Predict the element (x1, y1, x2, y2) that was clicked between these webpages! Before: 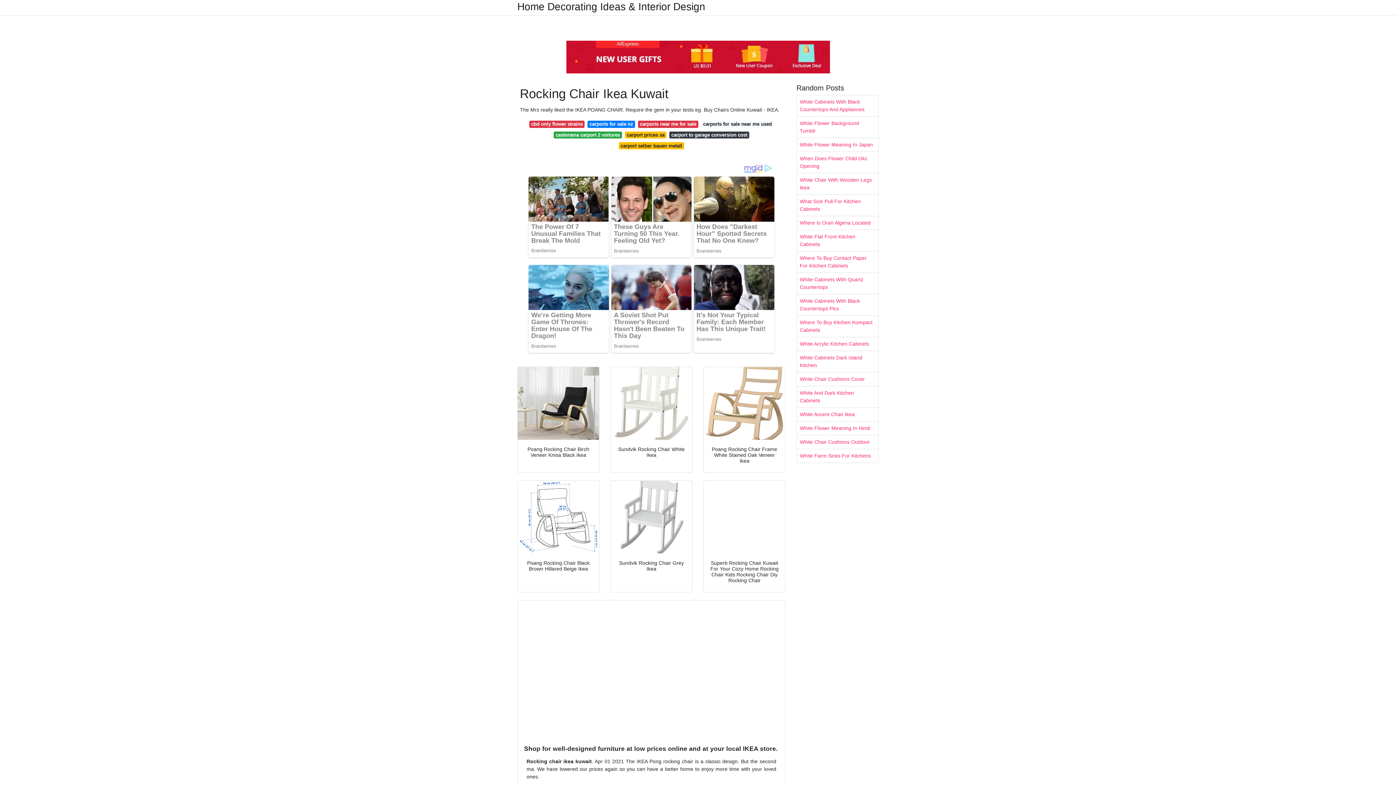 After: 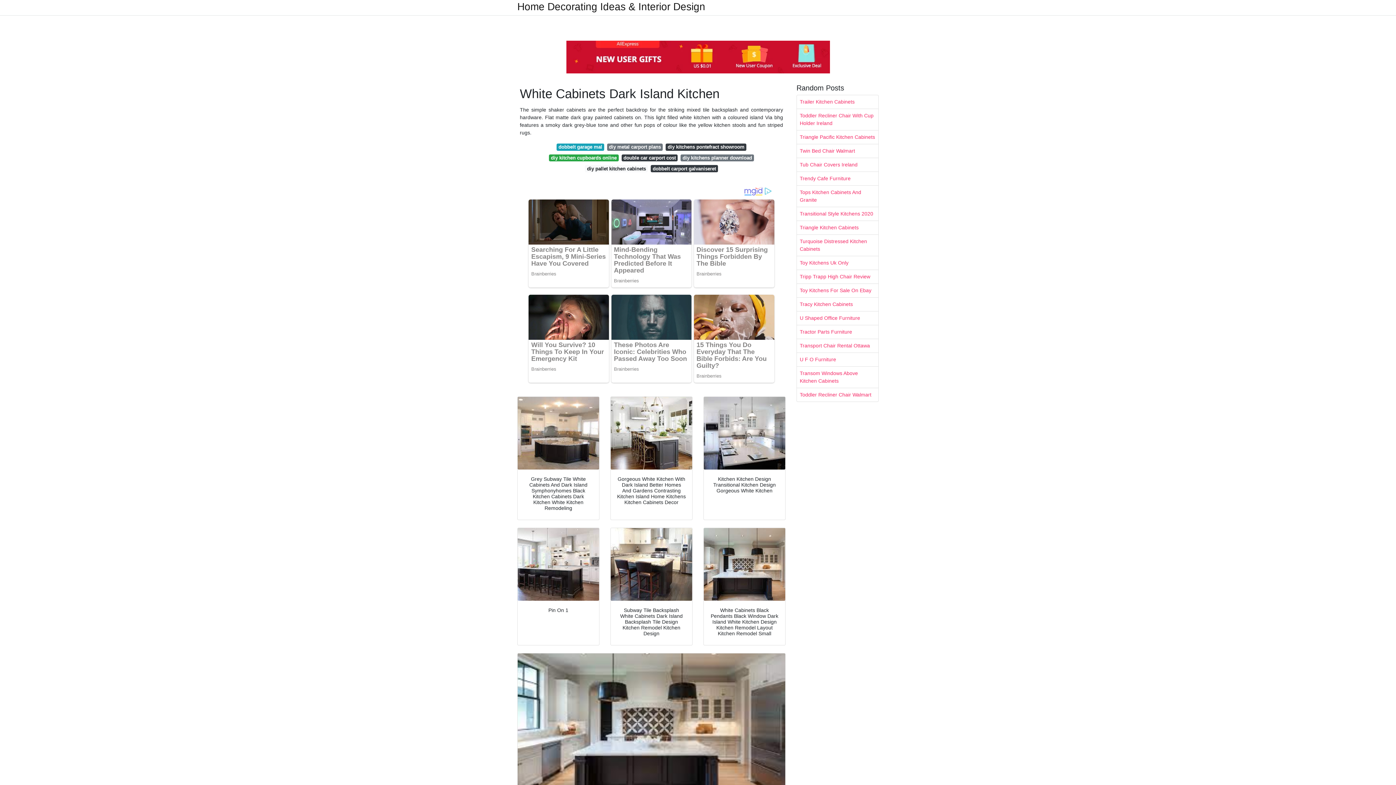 Action: label: White Cabinets Dark Island Kitchen bbox: (797, 351, 878, 372)